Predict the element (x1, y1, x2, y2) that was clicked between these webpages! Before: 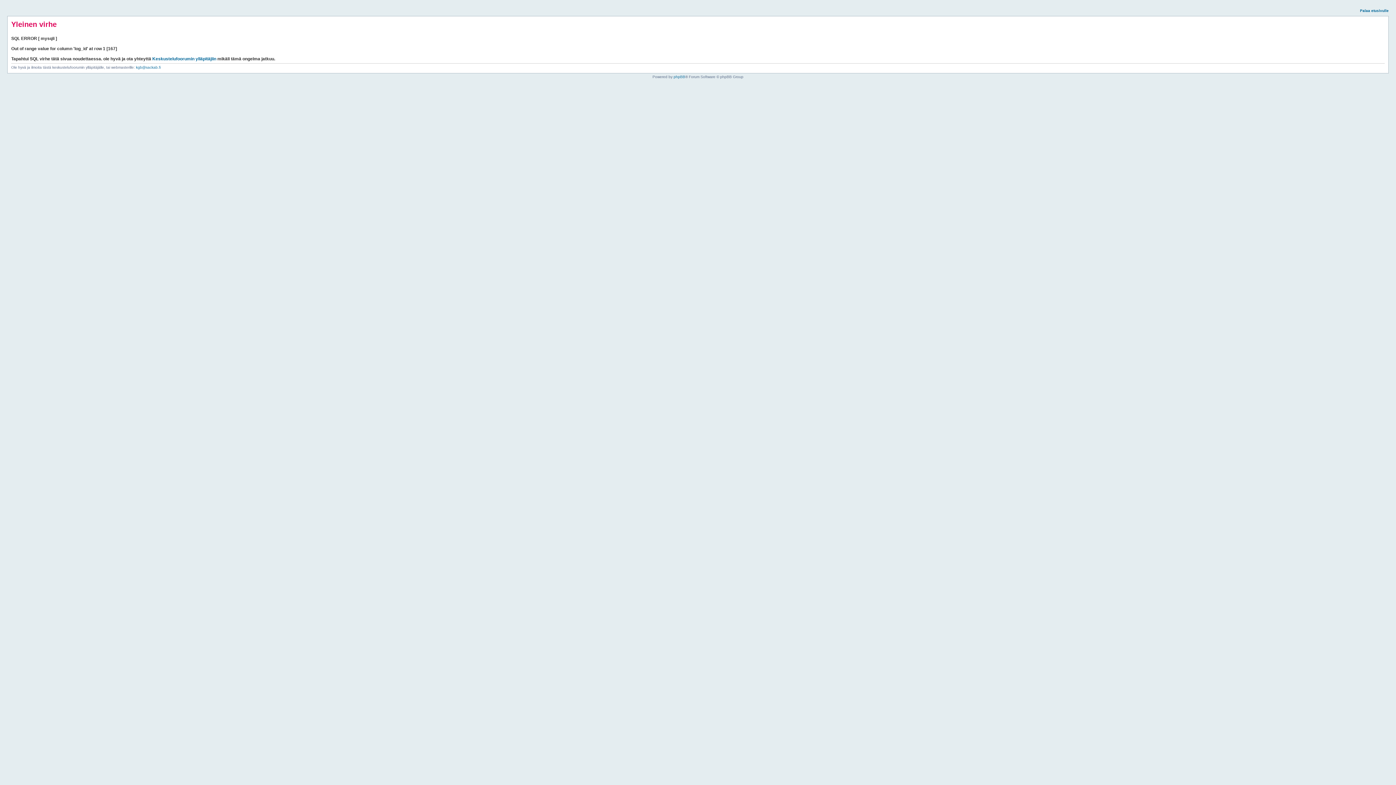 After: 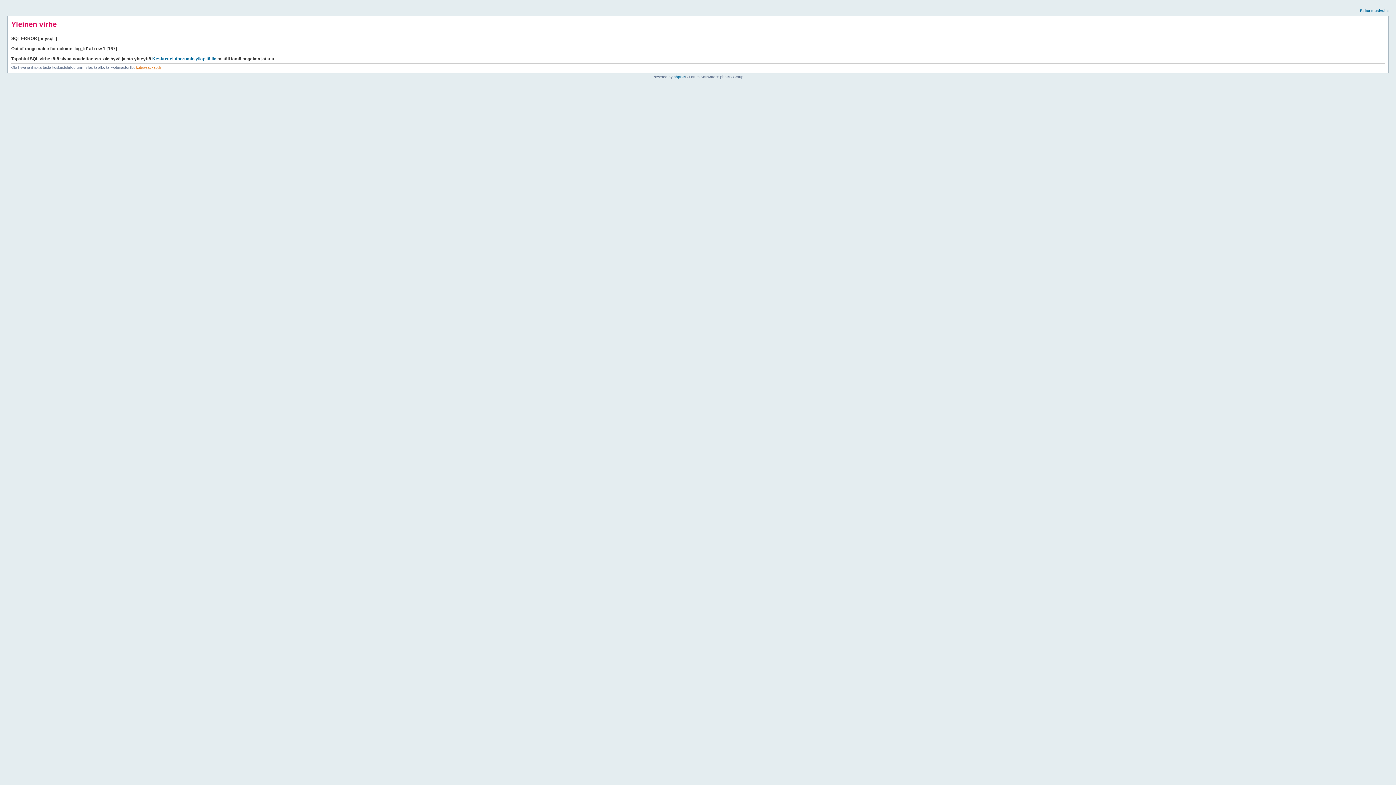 Action: label: kgb@sackab.fi bbox: (136, 65, 160, 69)